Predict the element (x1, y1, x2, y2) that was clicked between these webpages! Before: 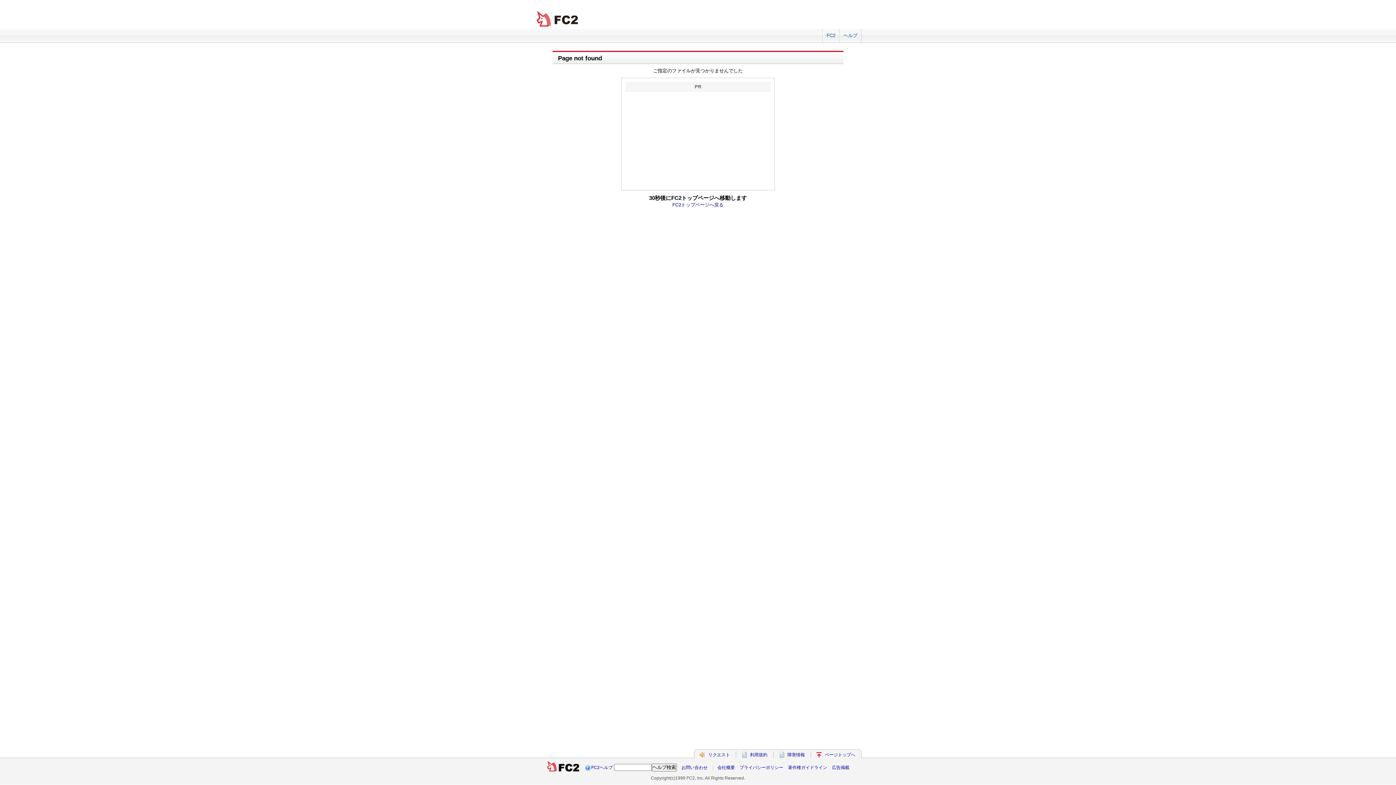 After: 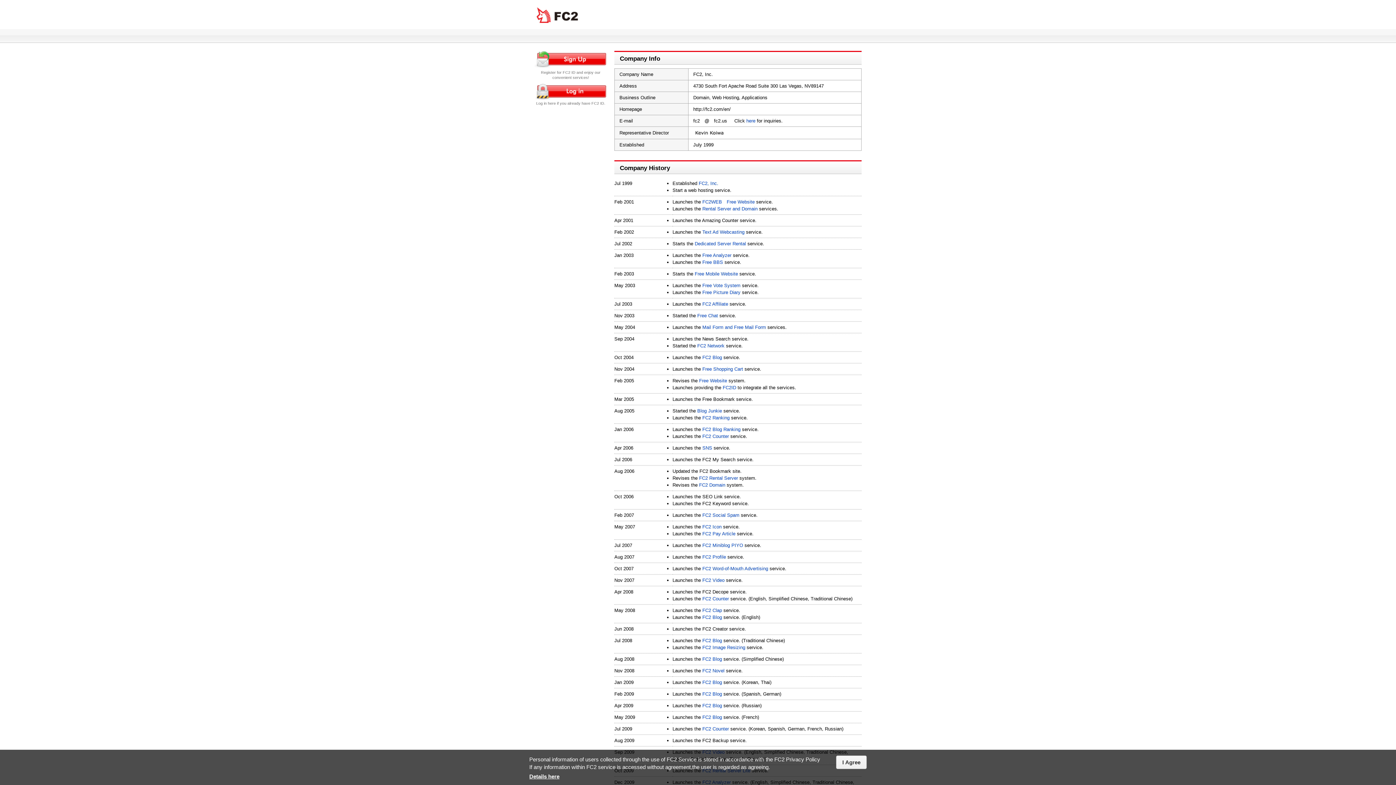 Action: bbox: (717, 765, 735, 770) label: 会社概要